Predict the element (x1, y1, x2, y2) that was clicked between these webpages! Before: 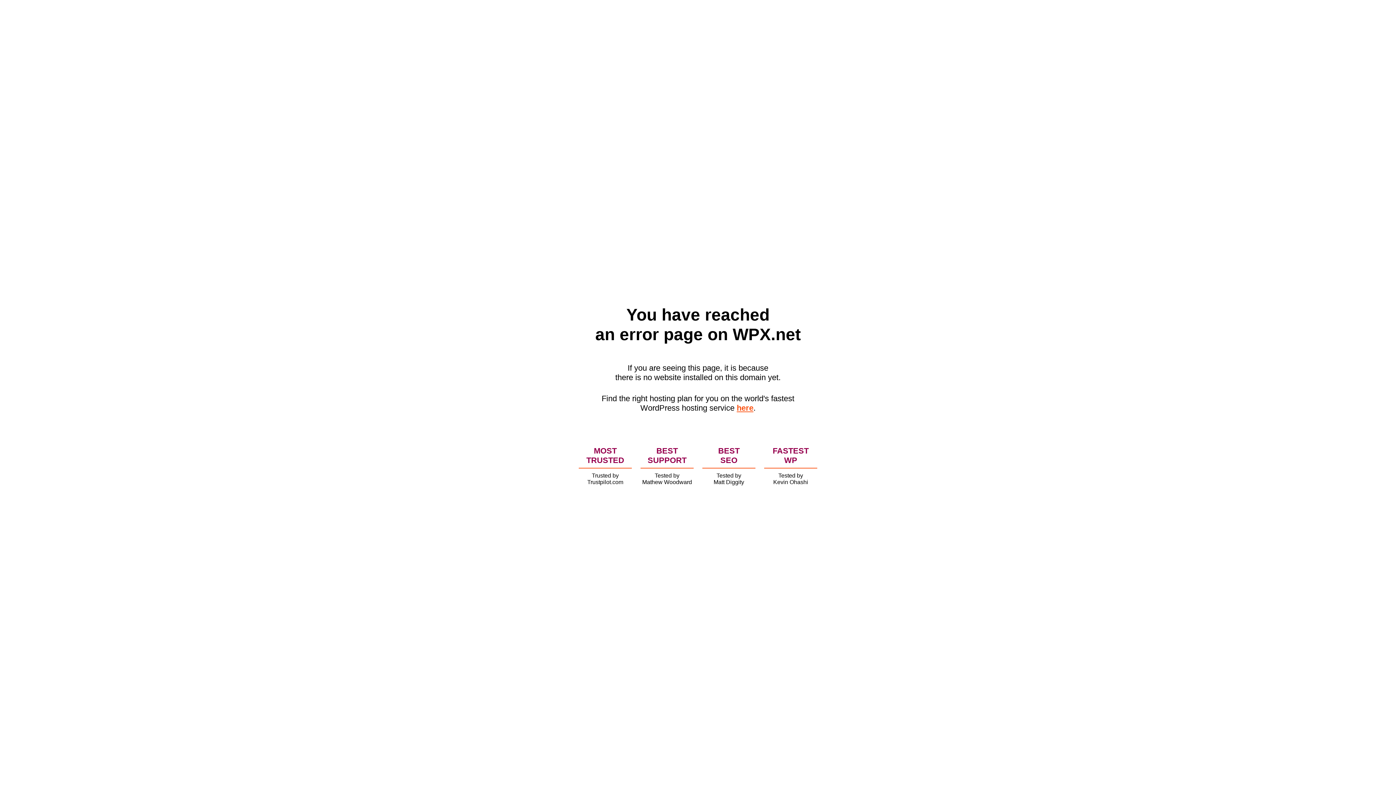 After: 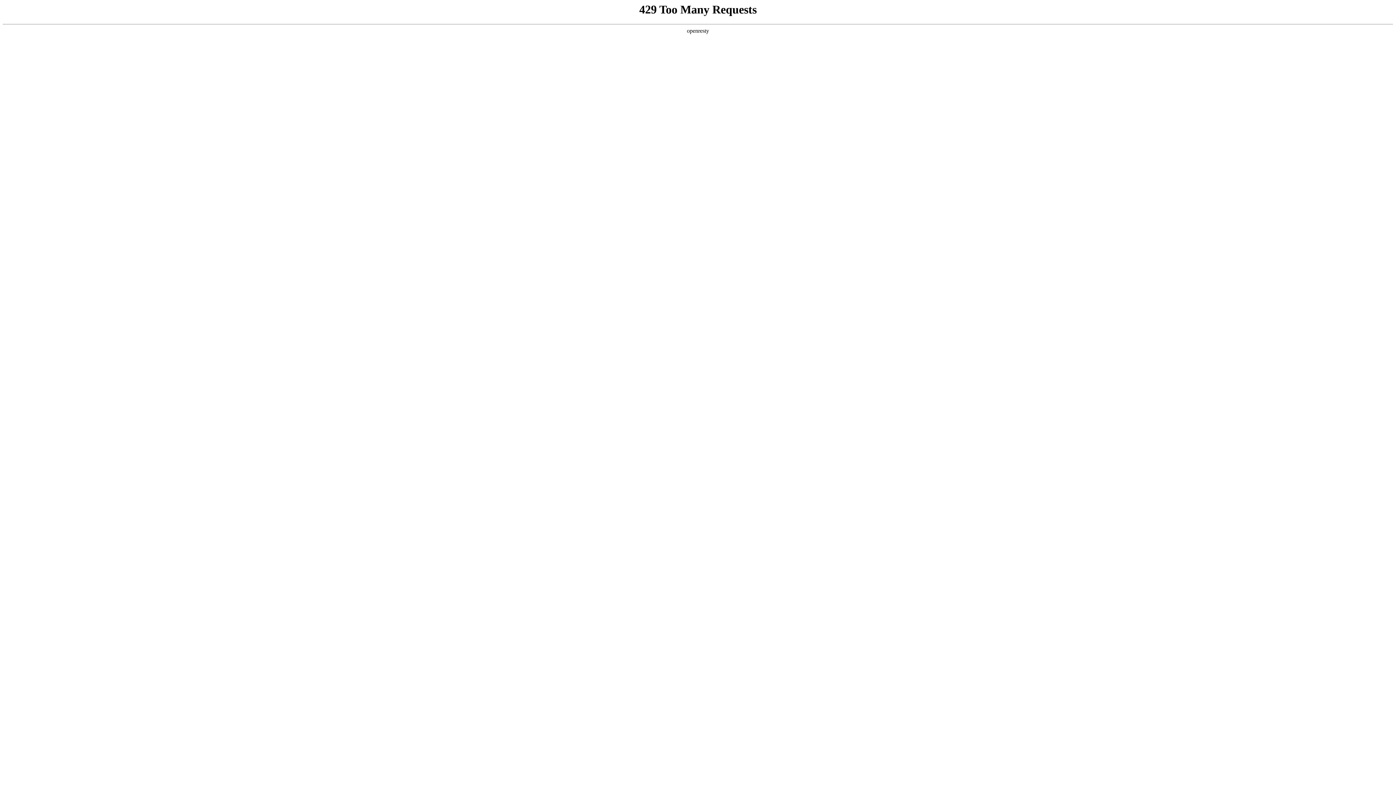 Action: bbox: (736, 403, 753, 412) label: here